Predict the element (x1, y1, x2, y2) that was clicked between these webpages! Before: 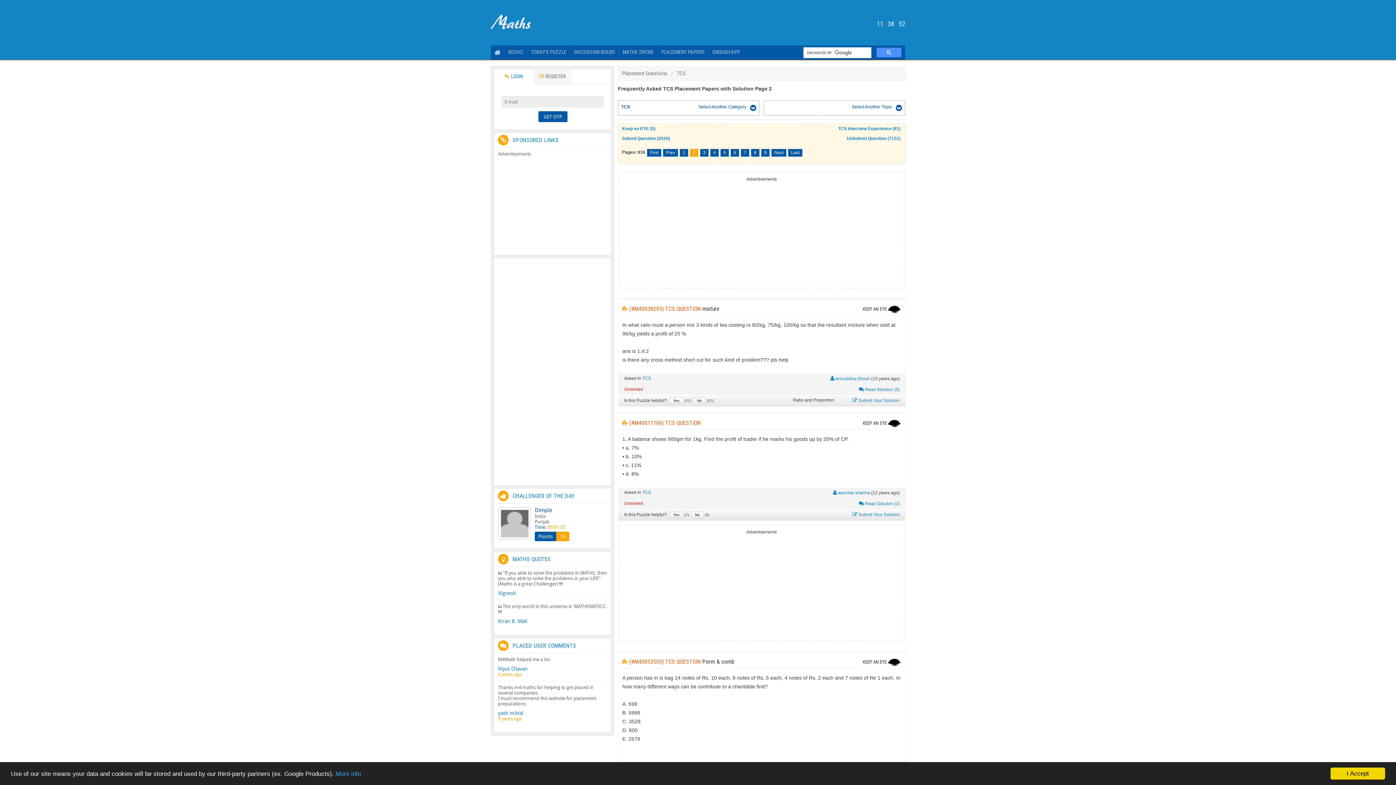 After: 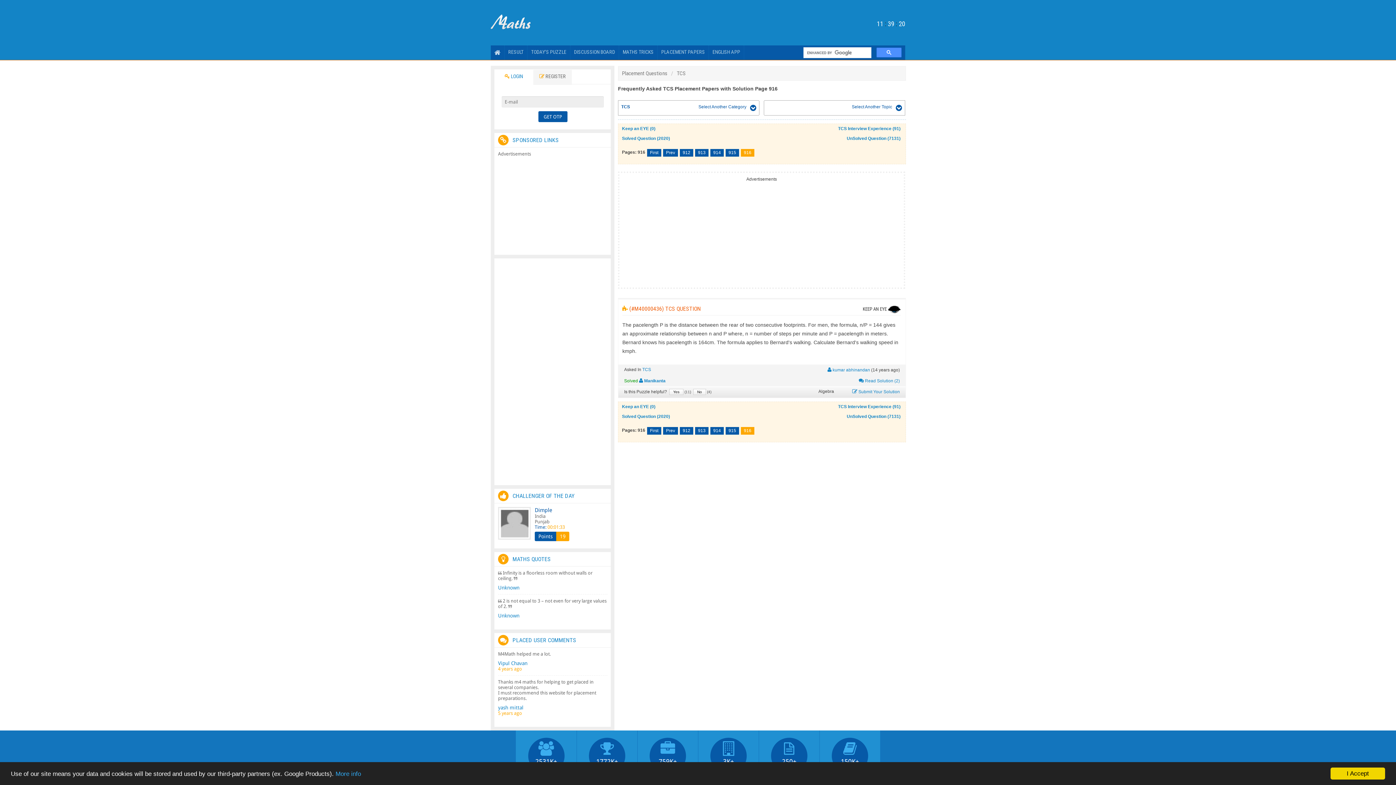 Action: bbox: (788, 149, 802, 156) label: Last